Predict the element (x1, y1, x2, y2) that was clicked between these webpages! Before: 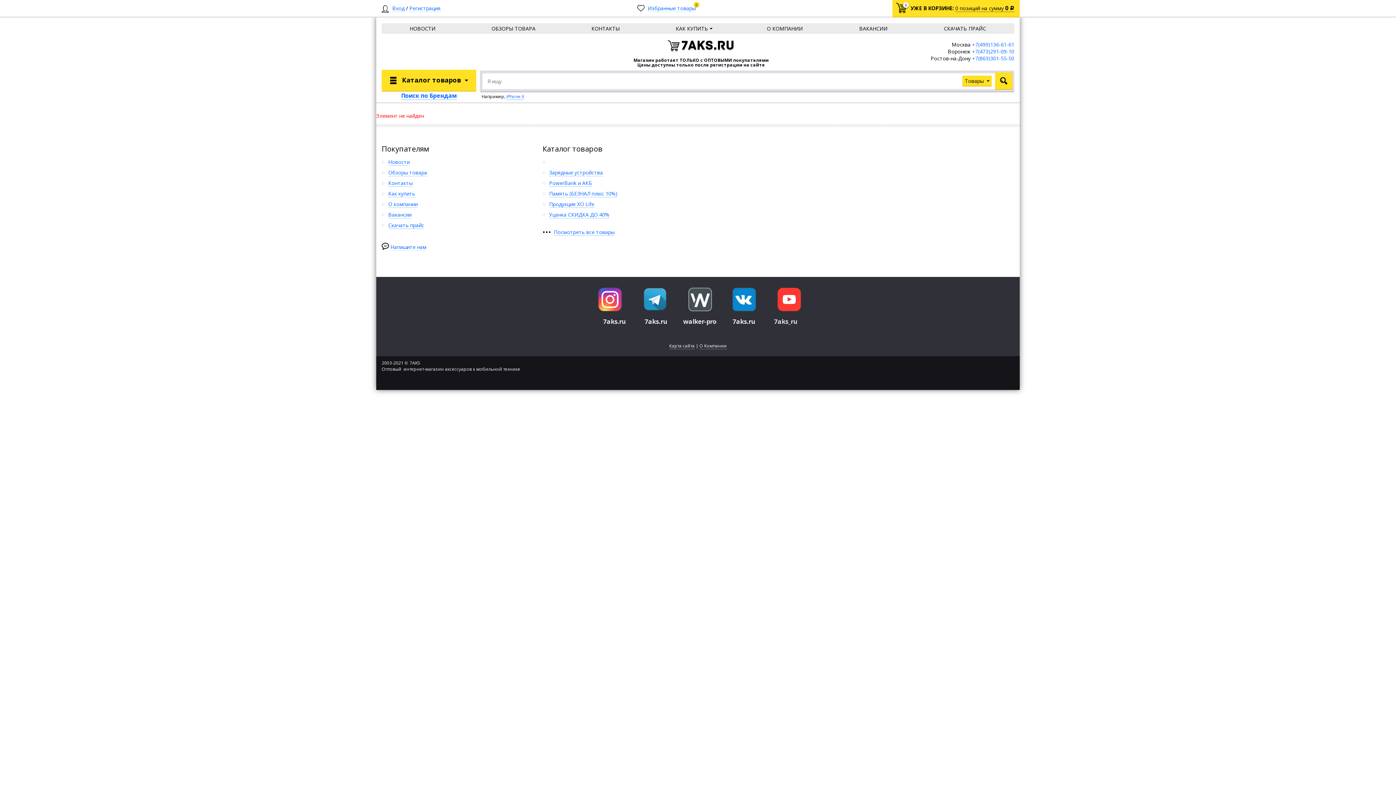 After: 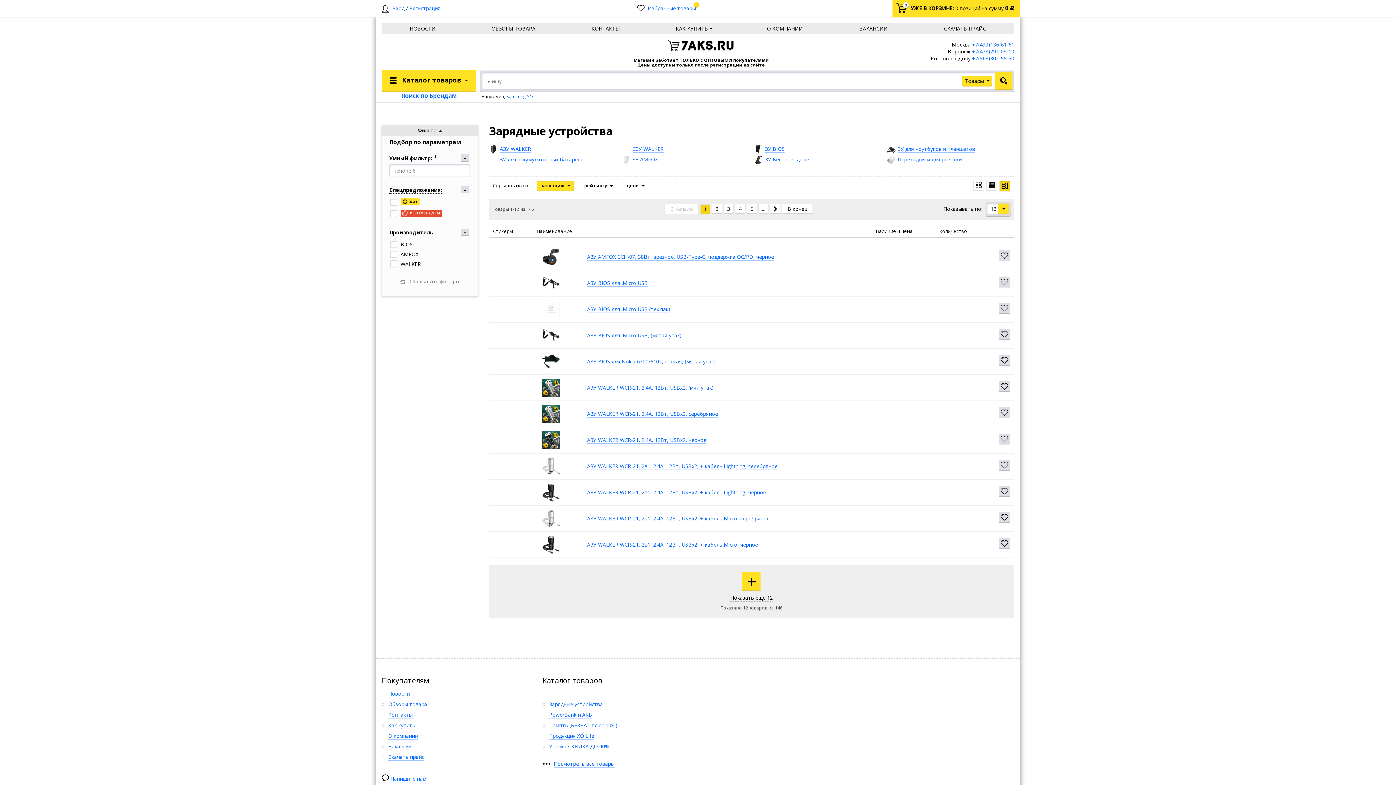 Action: label:  Зарядные устройства bbox: (542, 167, 603, 177)